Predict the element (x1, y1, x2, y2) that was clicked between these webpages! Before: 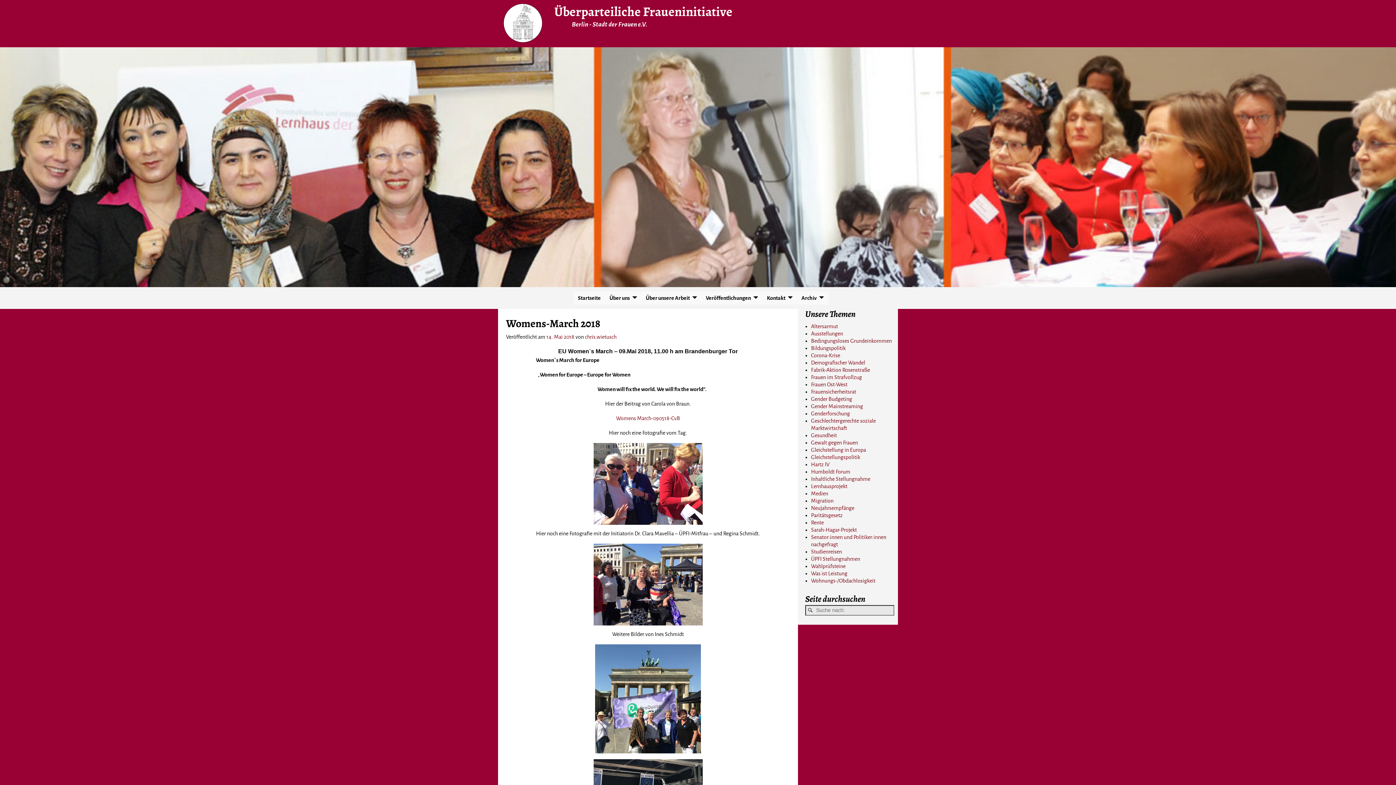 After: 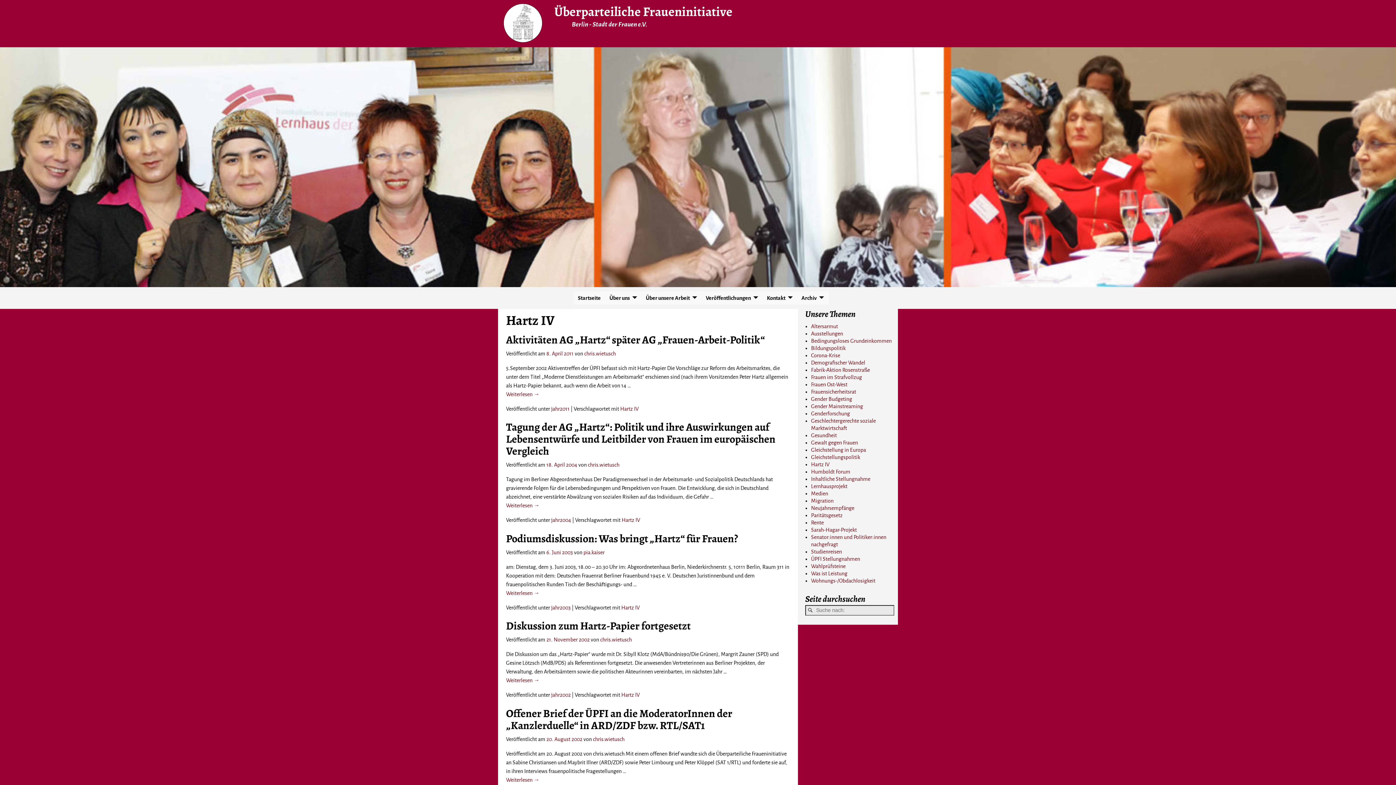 Action: bbox: (811, 461, 829, 467) label: Hartz IV